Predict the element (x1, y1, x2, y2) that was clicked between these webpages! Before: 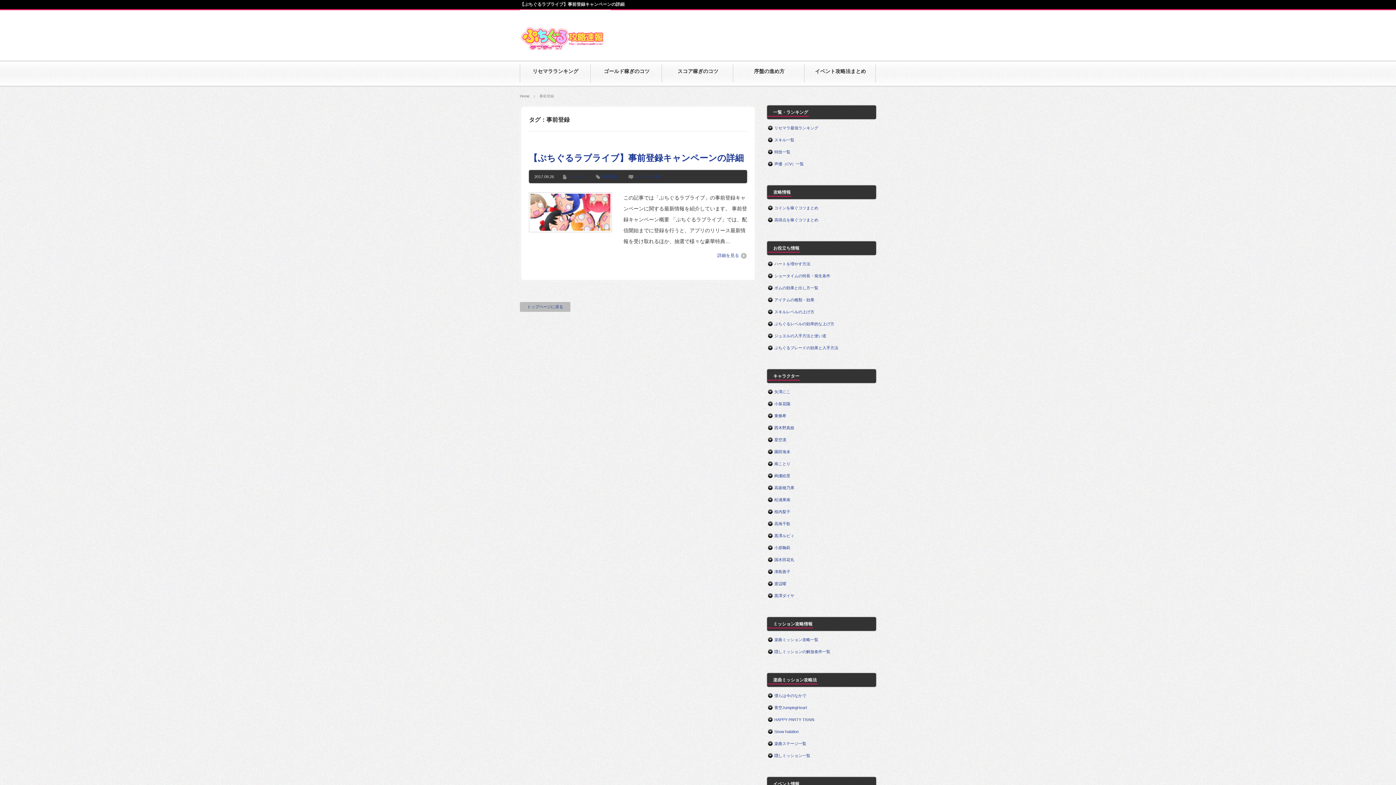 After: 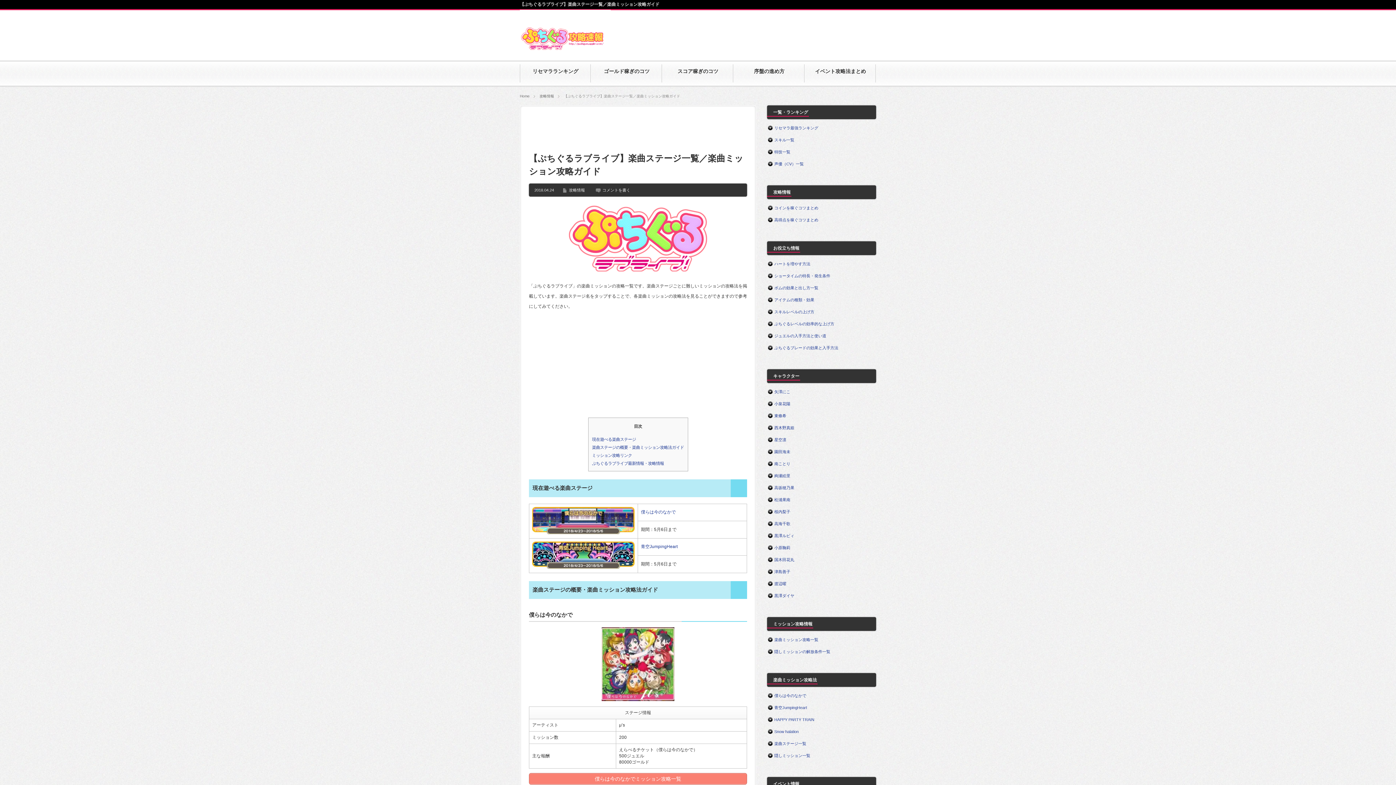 Action: label: 楽曲ステージ一覧 bbox: (774, 741, 806, 746)